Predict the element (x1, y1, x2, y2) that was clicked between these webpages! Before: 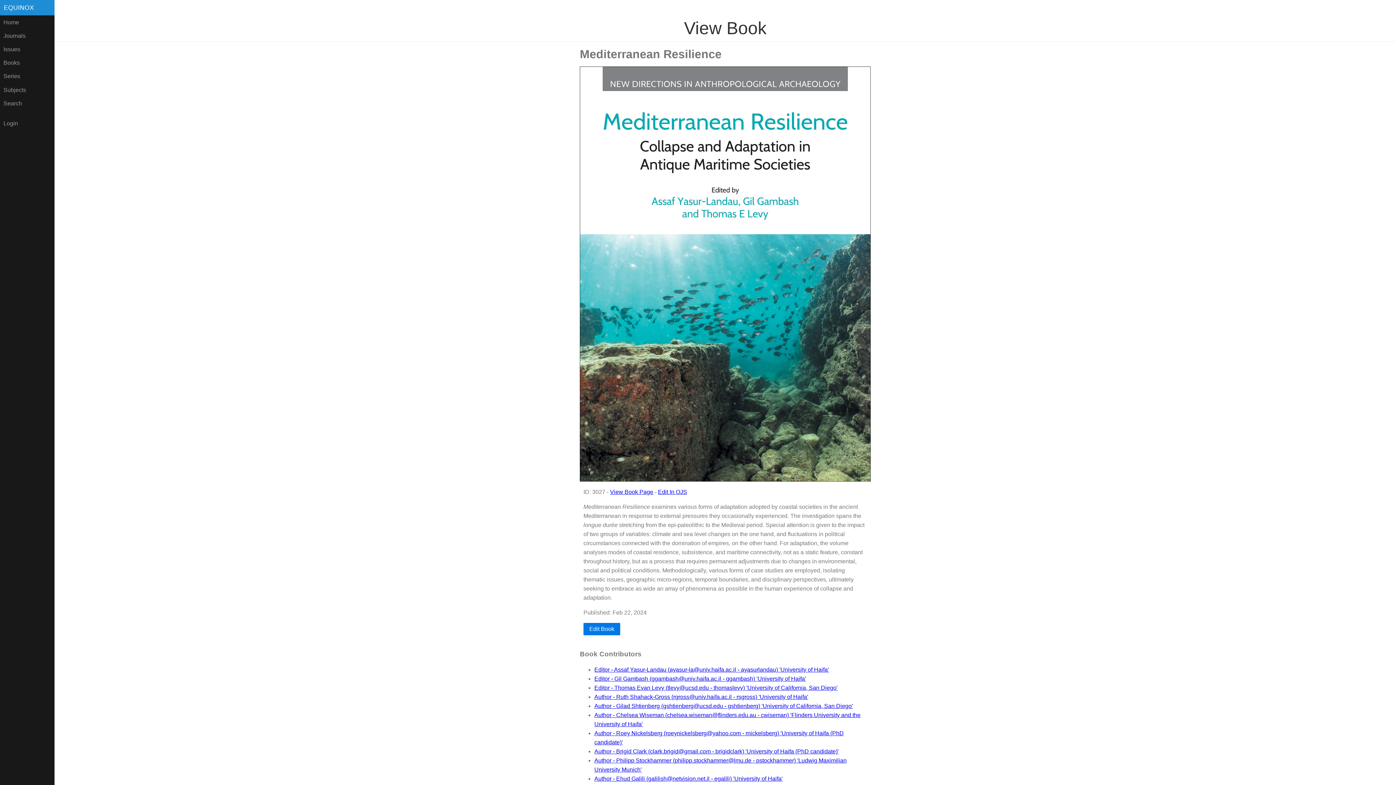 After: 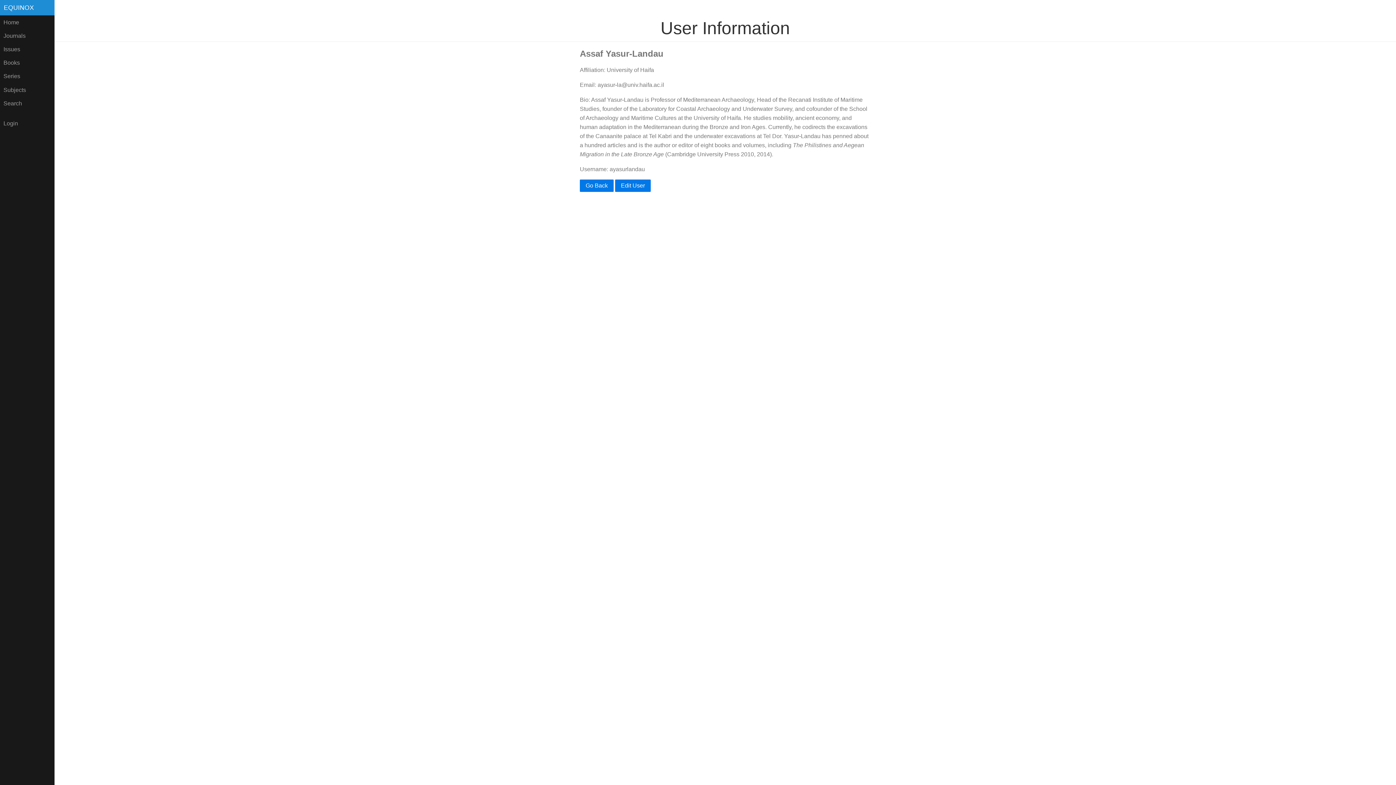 Action: bbox: (594, 667, 829, 673) label: Editor - Assaf Yasur-Landau (ayasur-la@univ.haifa.ac.il - ayasurlandau) 'University of Haifa'